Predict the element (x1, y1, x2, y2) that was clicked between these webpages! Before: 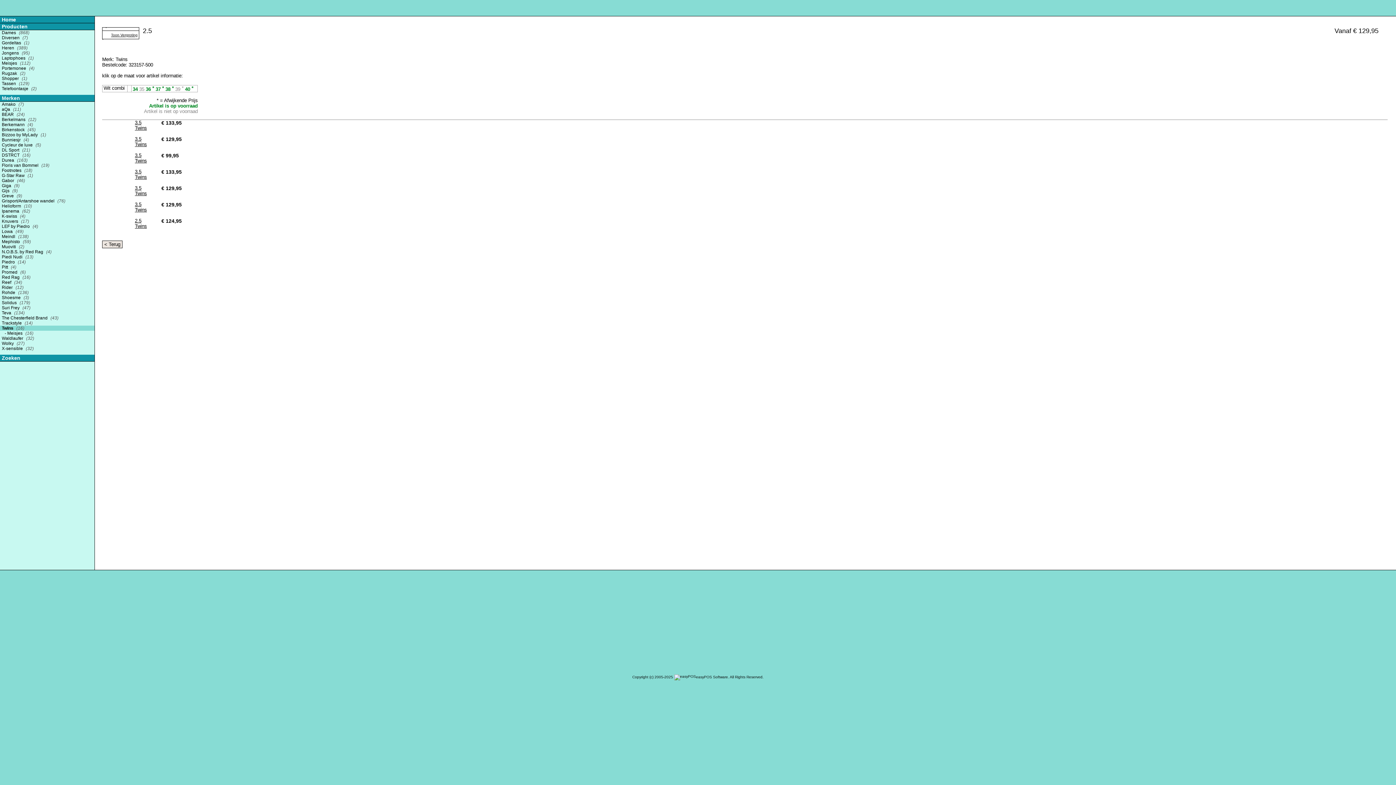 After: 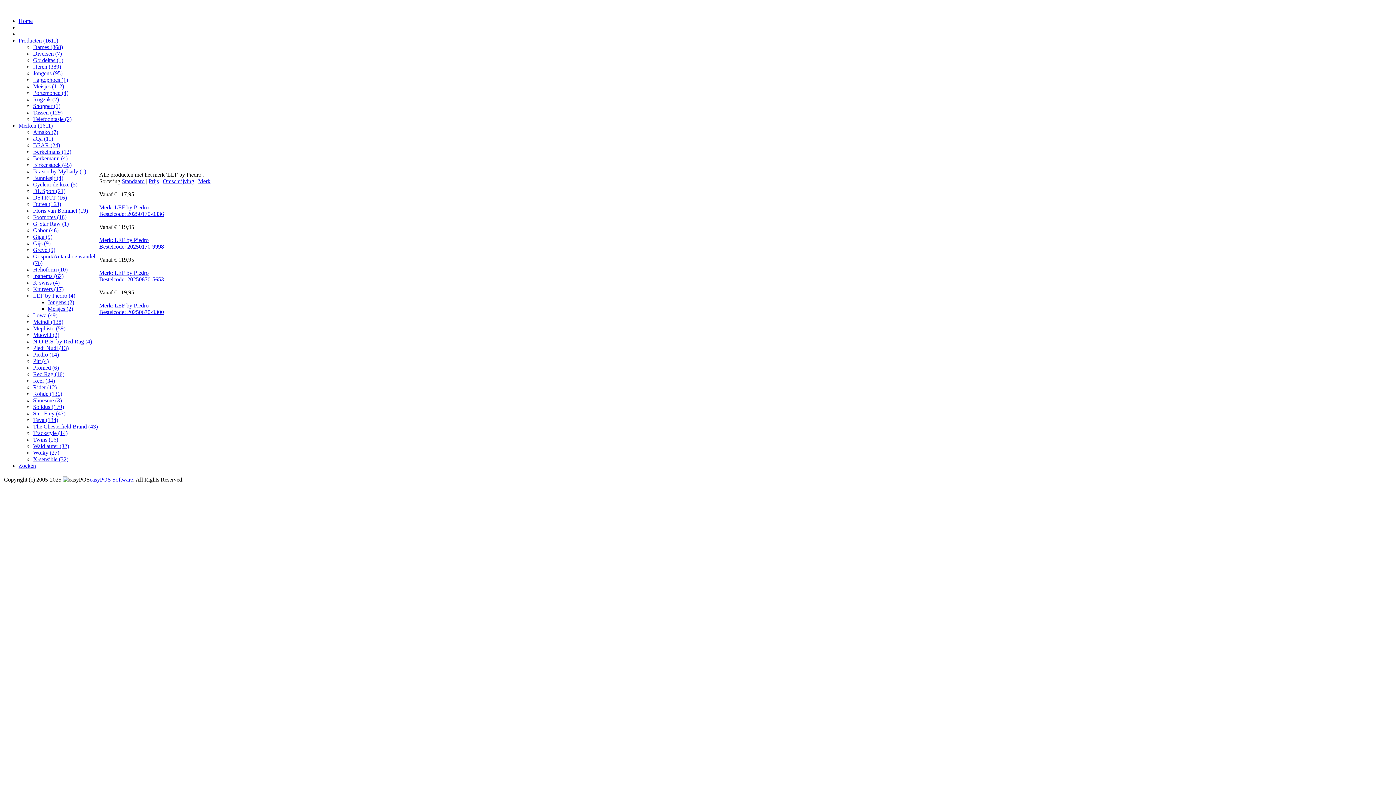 Action: label: LEF by Piedro (4) bbox: (0, 224, 94, 229)